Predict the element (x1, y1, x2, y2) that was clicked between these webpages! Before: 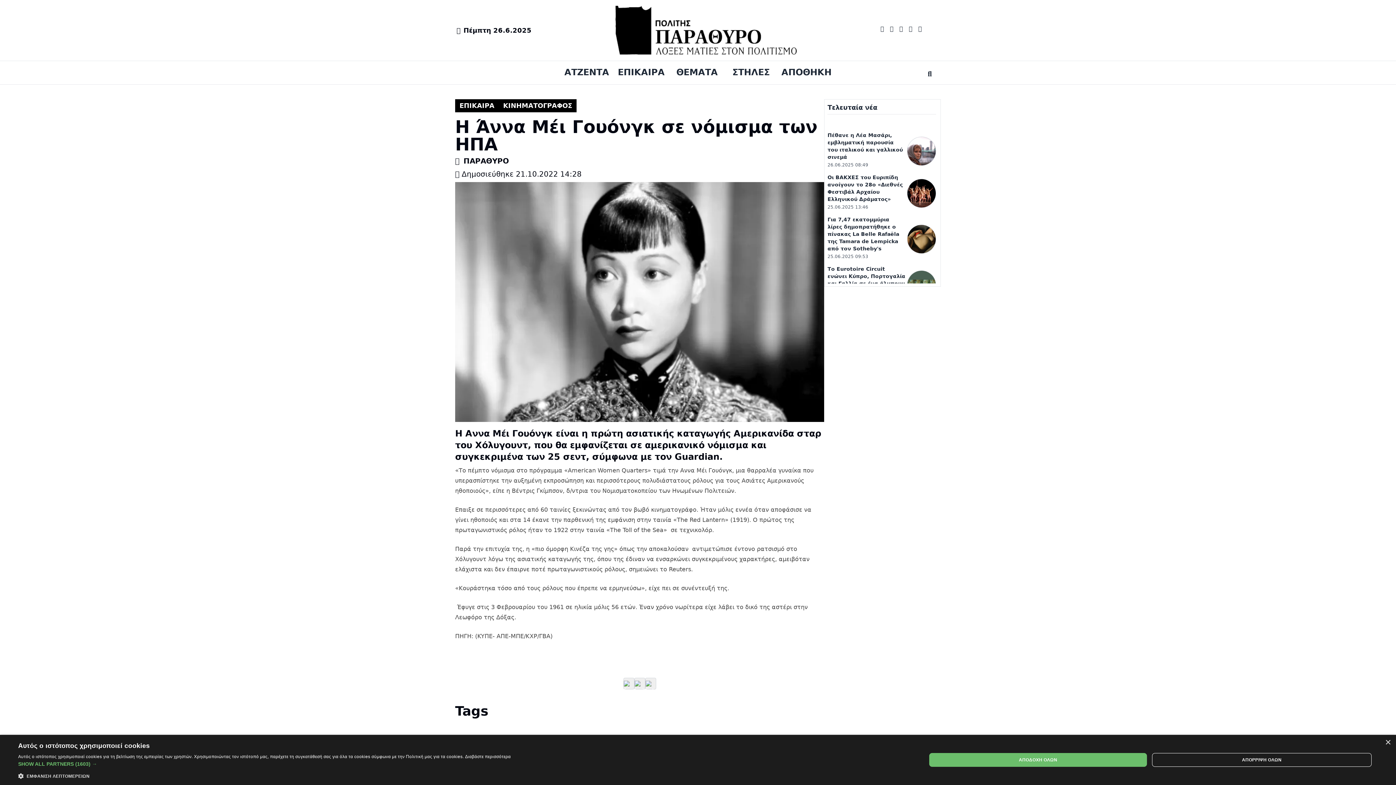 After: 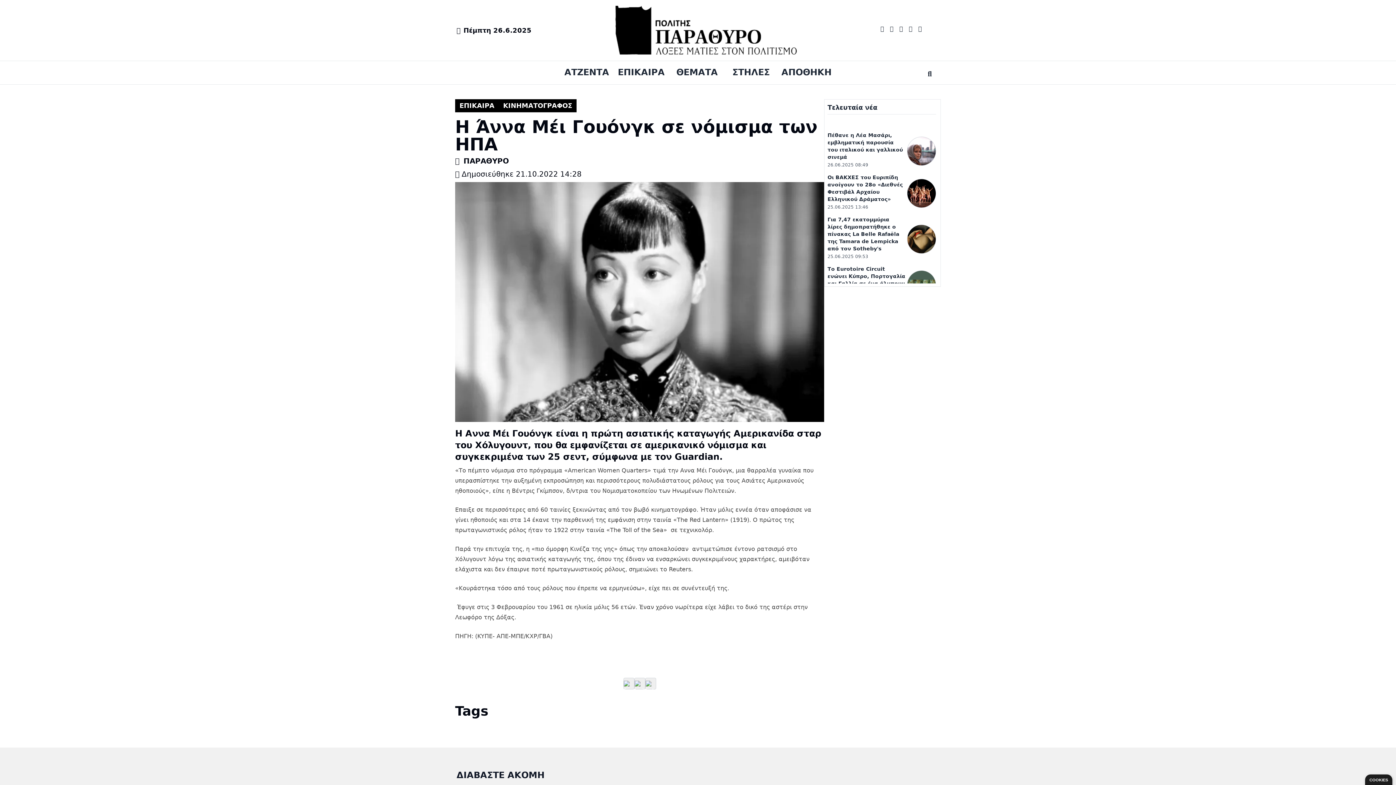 Action: label: ΑΠΟΔΟΧΗ ΟΛΩΝ bbox: (929, 753, 1147, 767)